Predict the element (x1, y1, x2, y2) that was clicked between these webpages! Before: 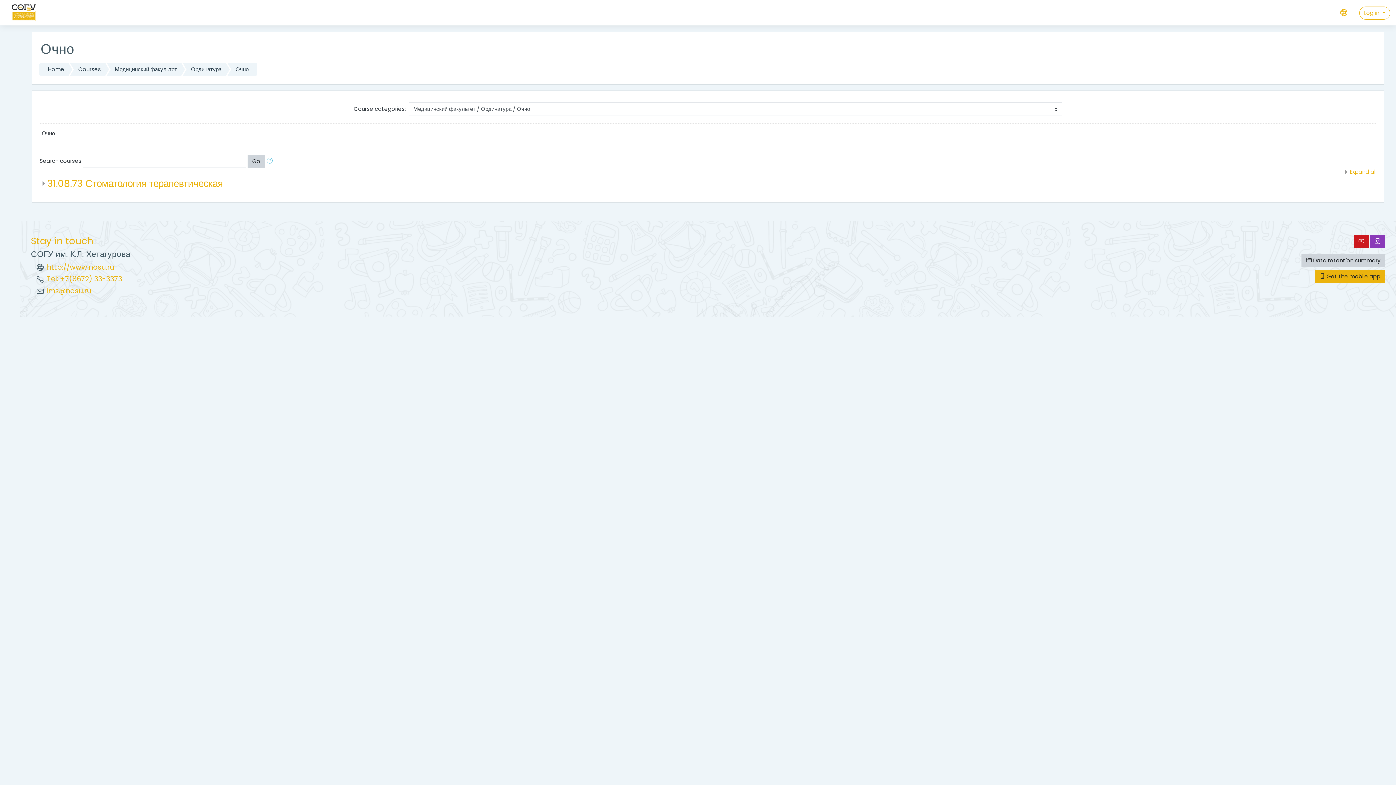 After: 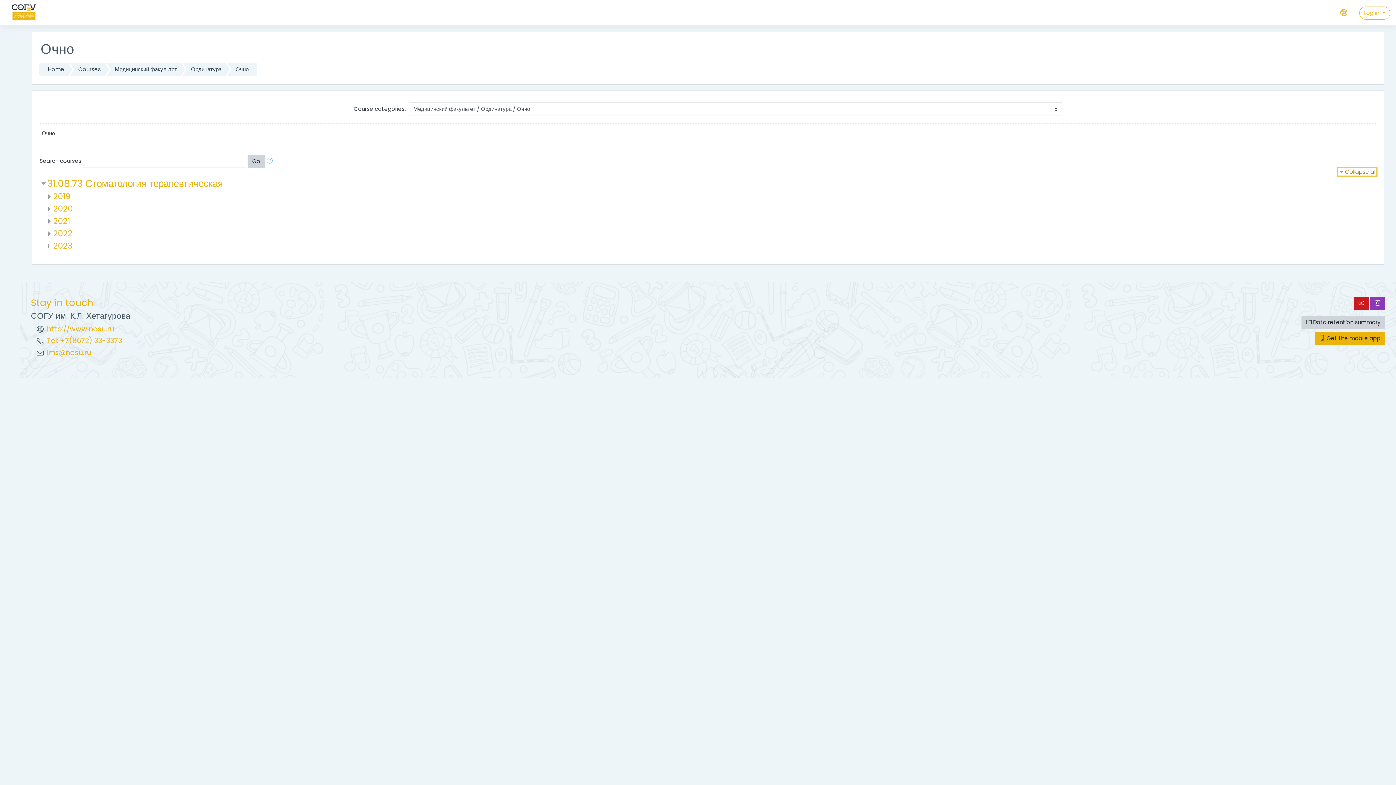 Action: bbox: (1342, 168, 1376, 175) label: Expand all